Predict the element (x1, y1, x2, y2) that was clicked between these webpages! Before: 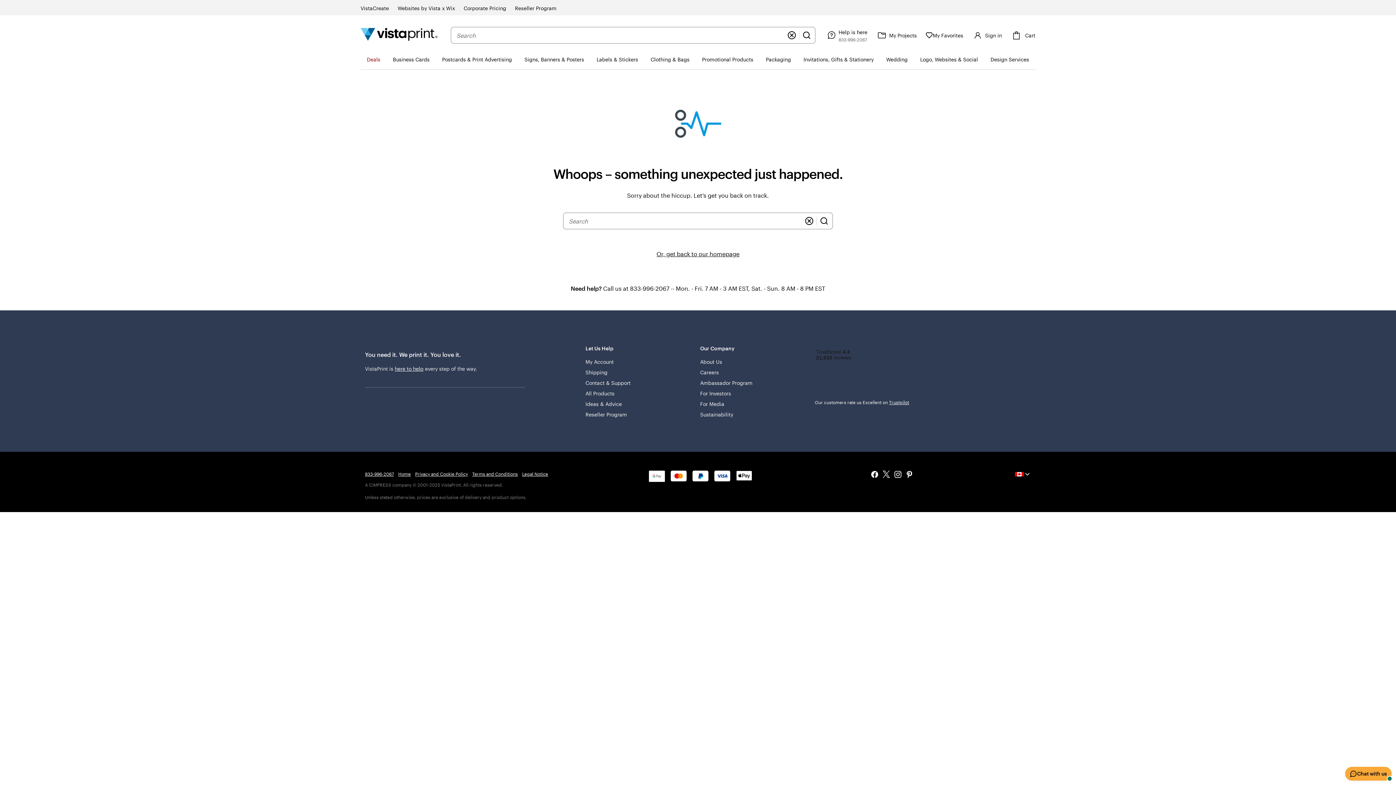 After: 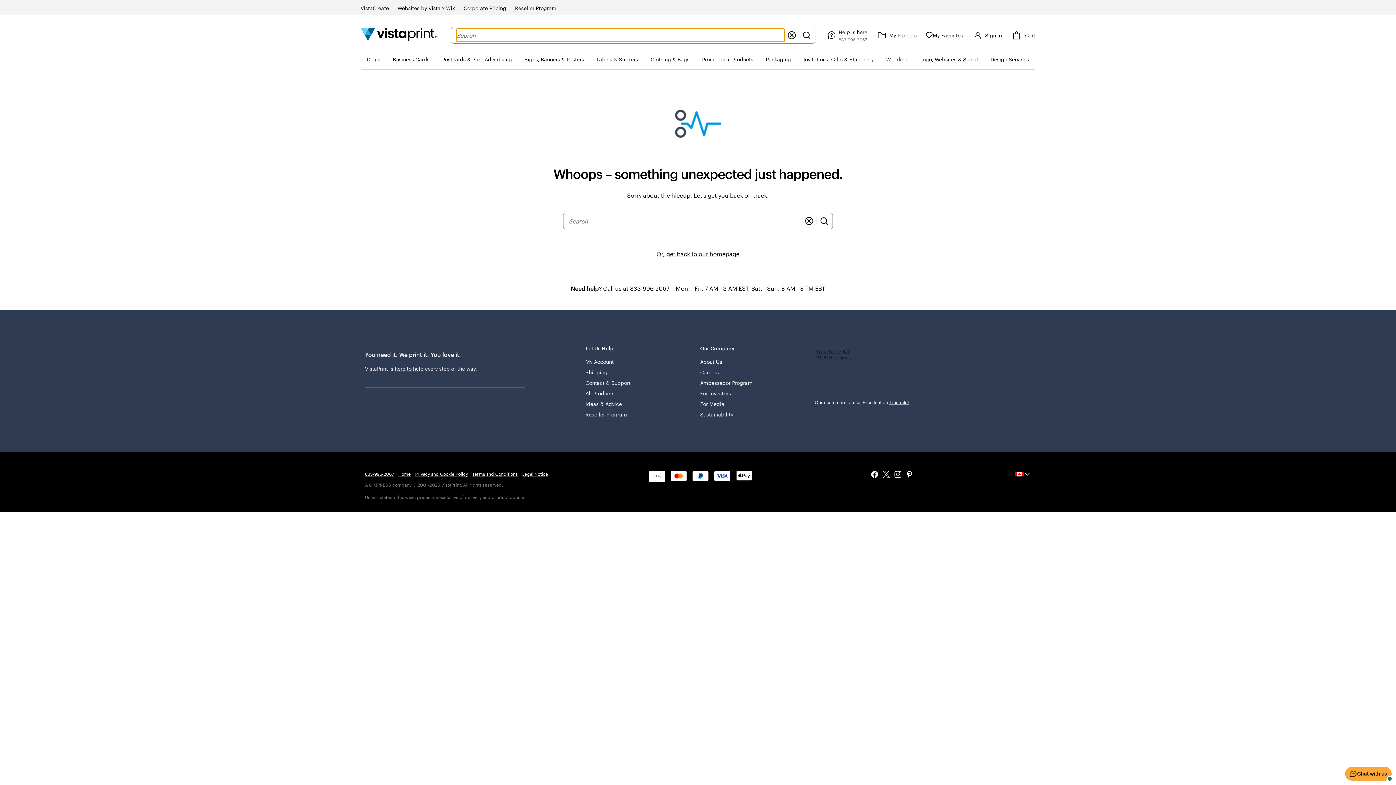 Action: label: Clear bbox: (777, 28, 792, 42)